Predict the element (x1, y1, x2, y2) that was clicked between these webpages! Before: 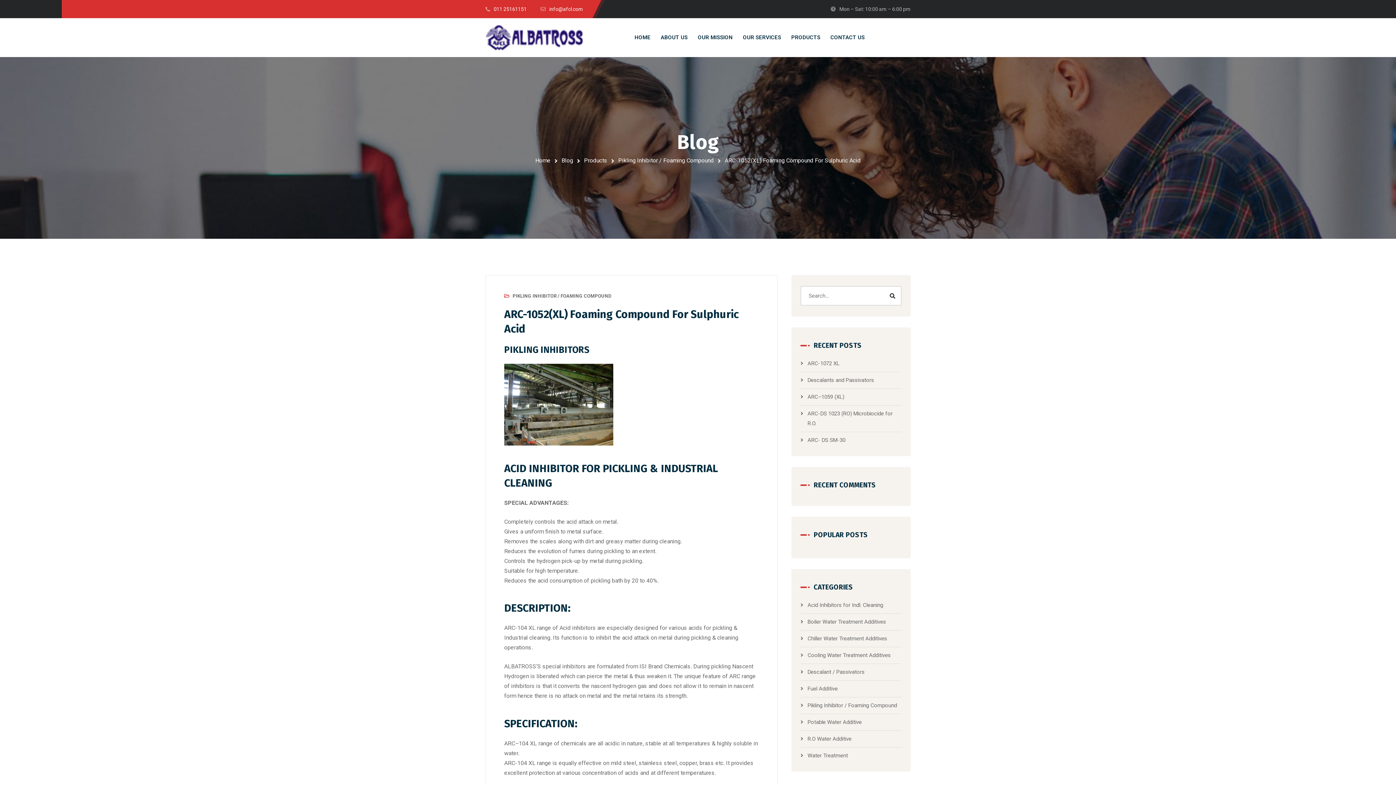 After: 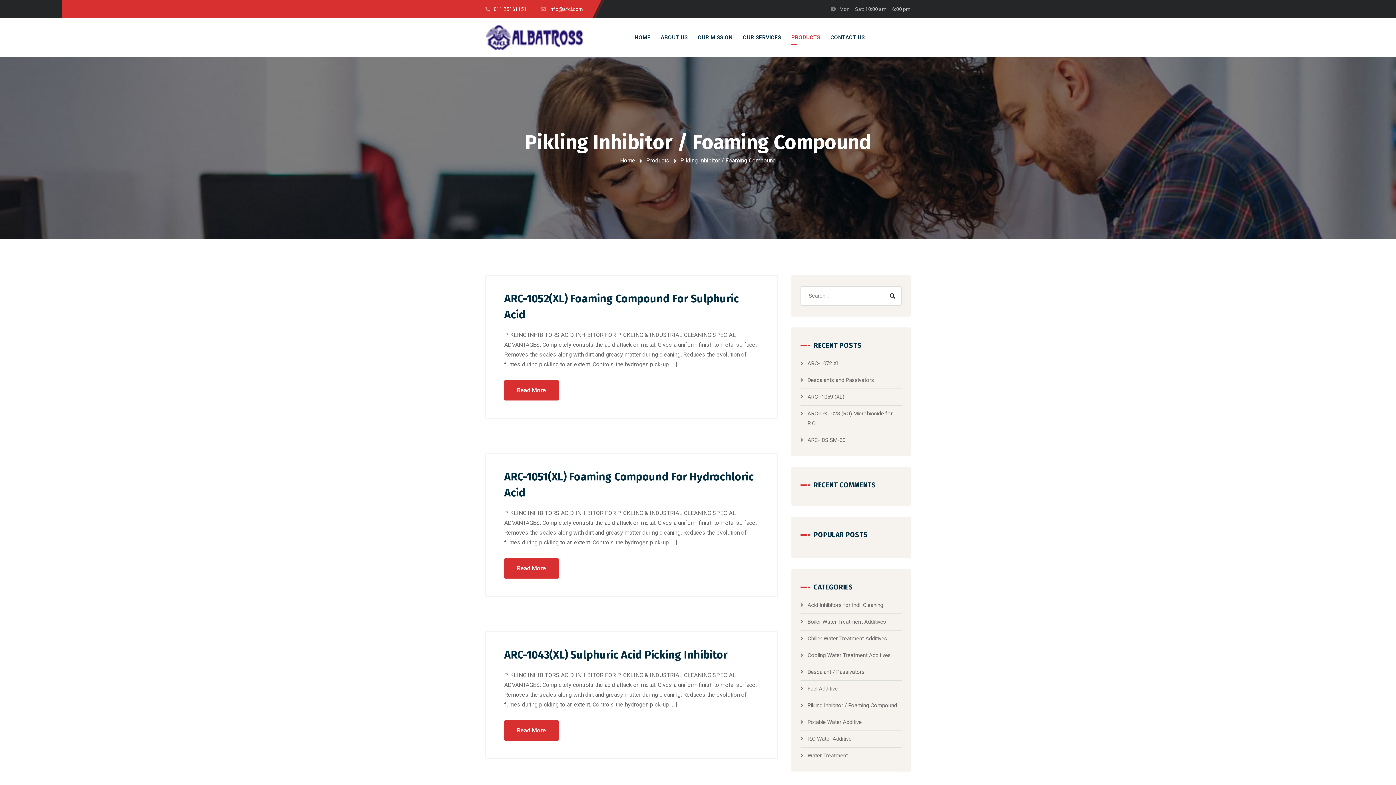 Action: label: PIKLING INHIBITOR / FOAMING COMPOUND bbox: (512, 293, 611, 298)